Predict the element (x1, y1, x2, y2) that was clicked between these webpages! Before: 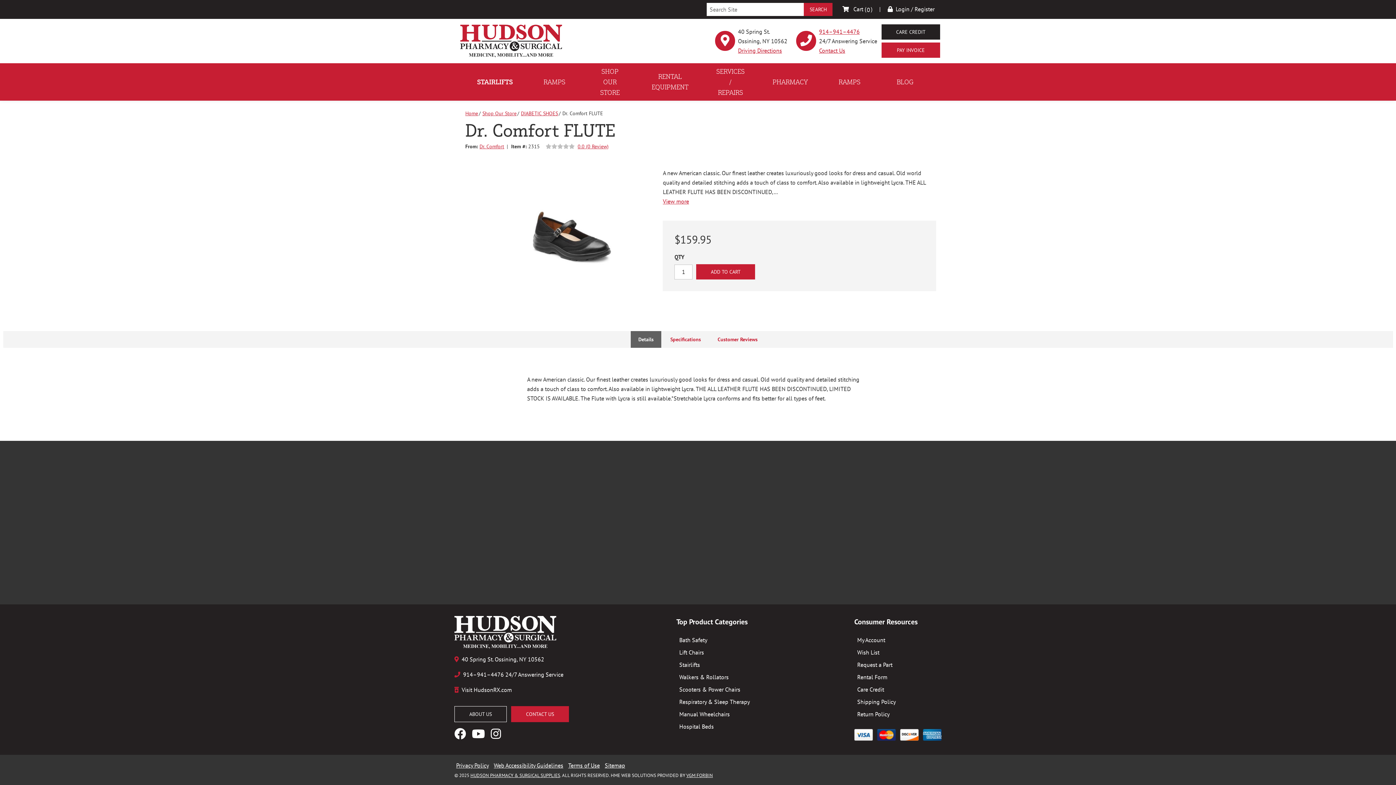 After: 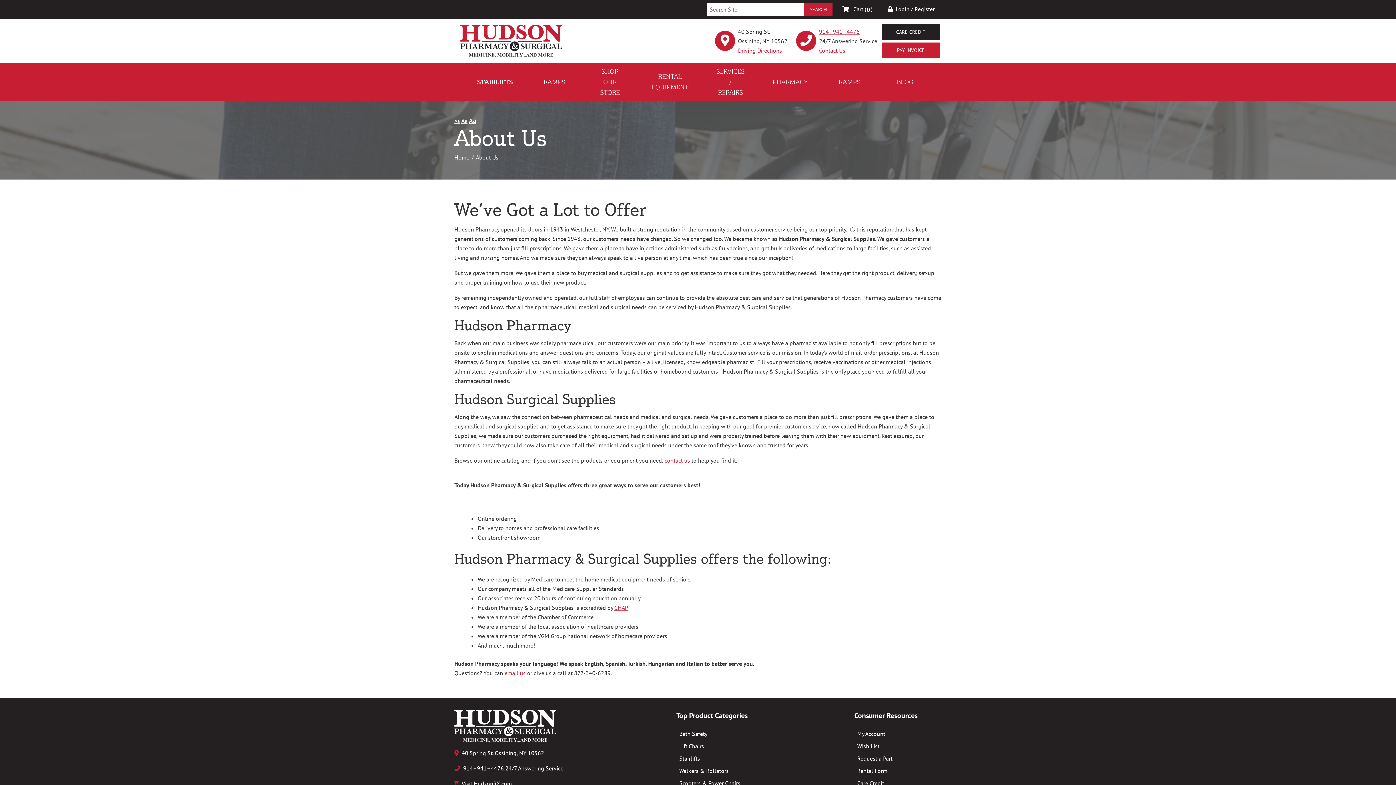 Action: label: ABOUT US bbox: (454, 706, 506, 722)